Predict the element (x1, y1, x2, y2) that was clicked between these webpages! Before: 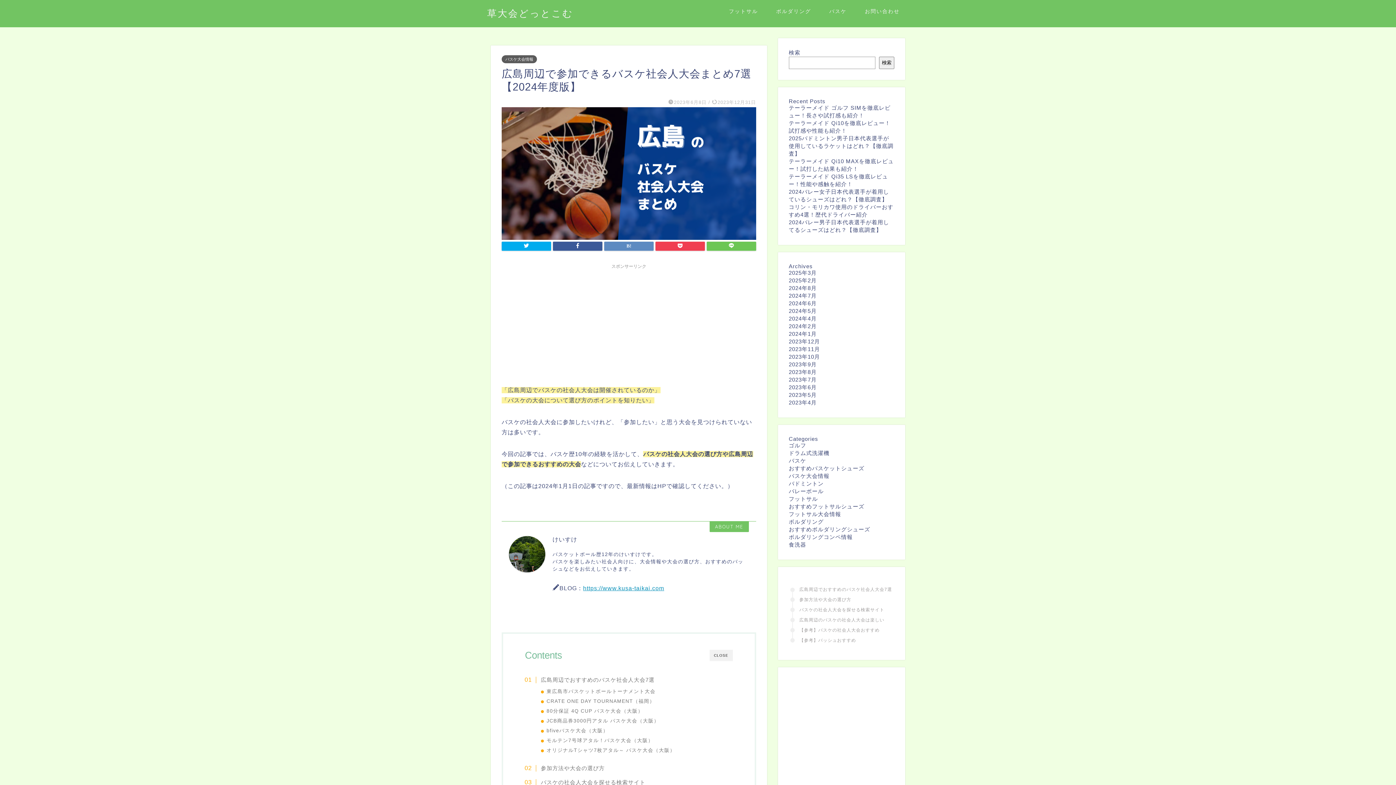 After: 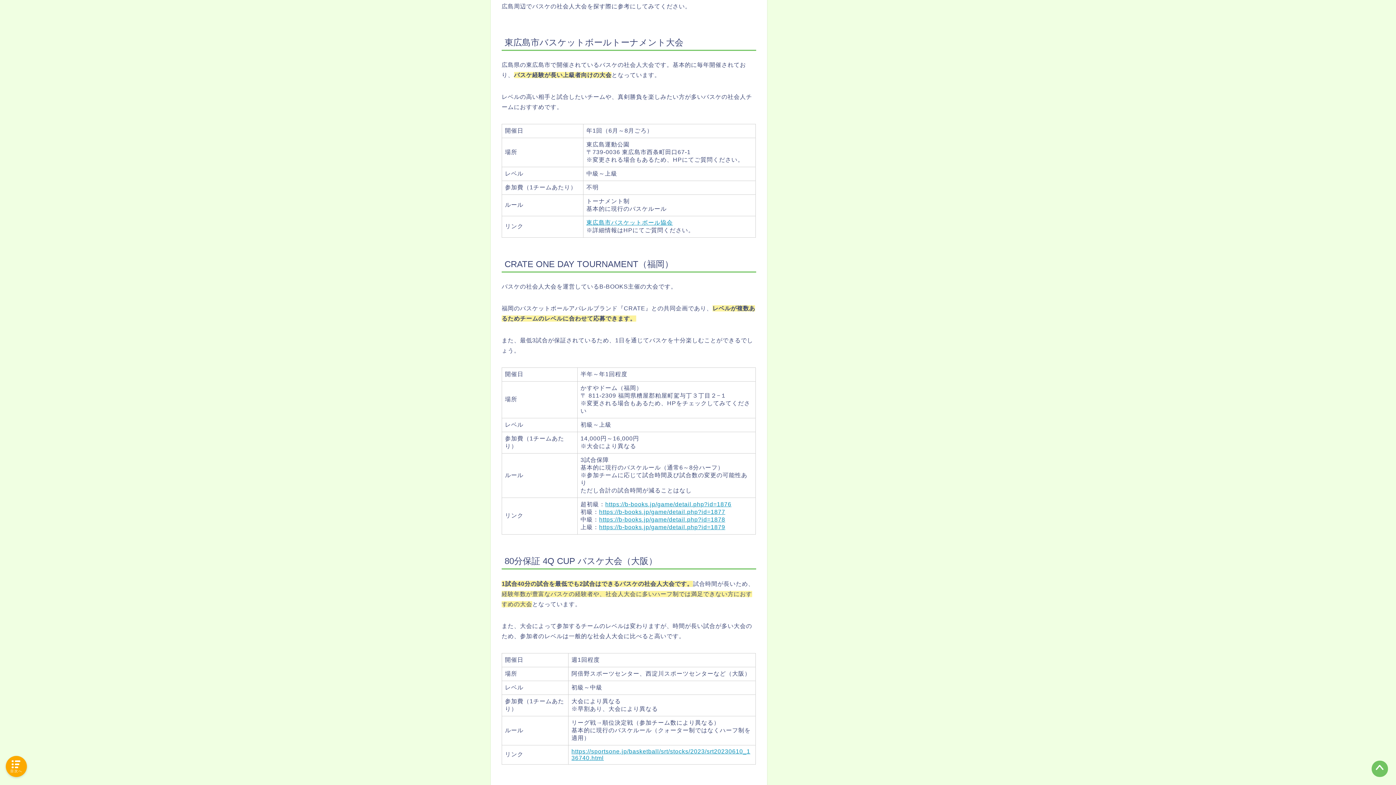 Action: label: 東広島市バスケットボールトーナメント大会 bbox: (546, 688, 655, 695)